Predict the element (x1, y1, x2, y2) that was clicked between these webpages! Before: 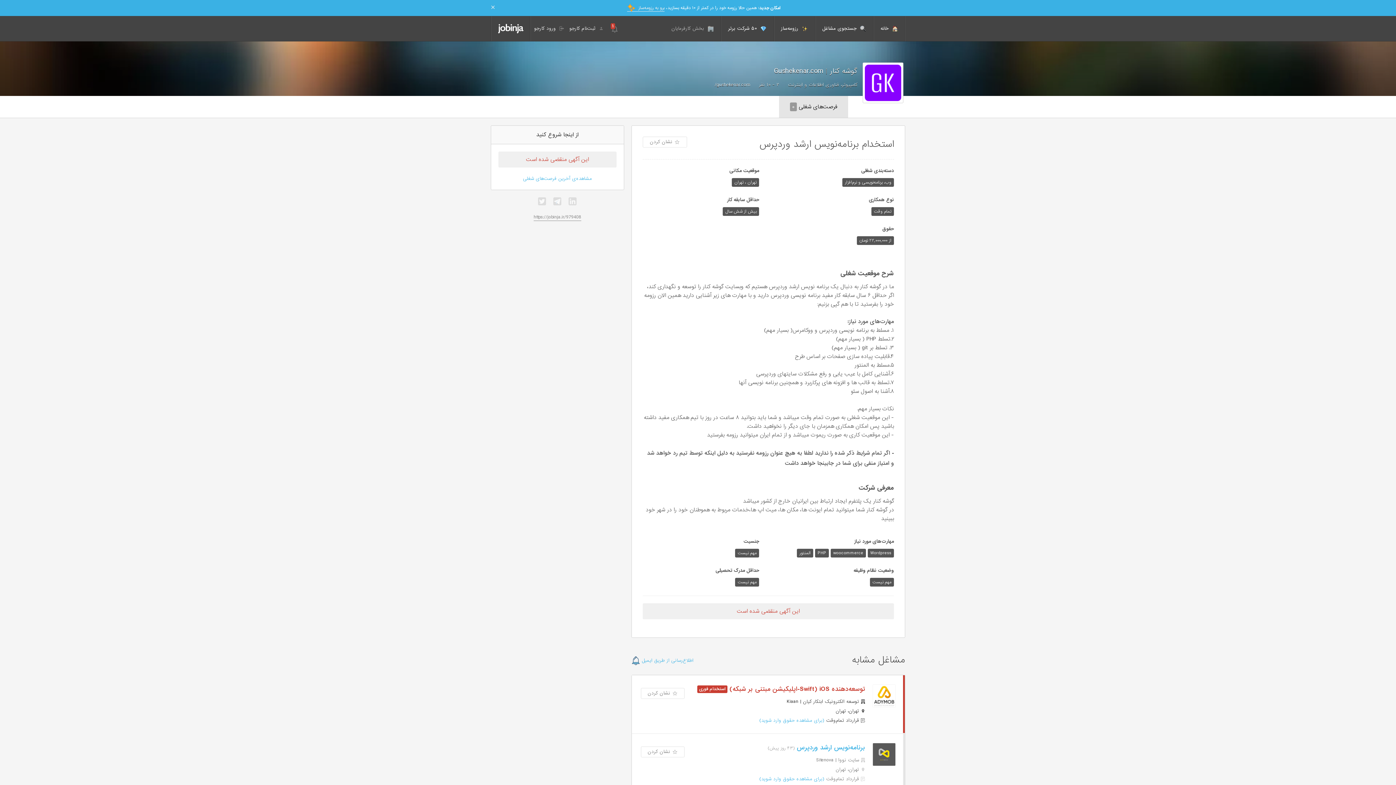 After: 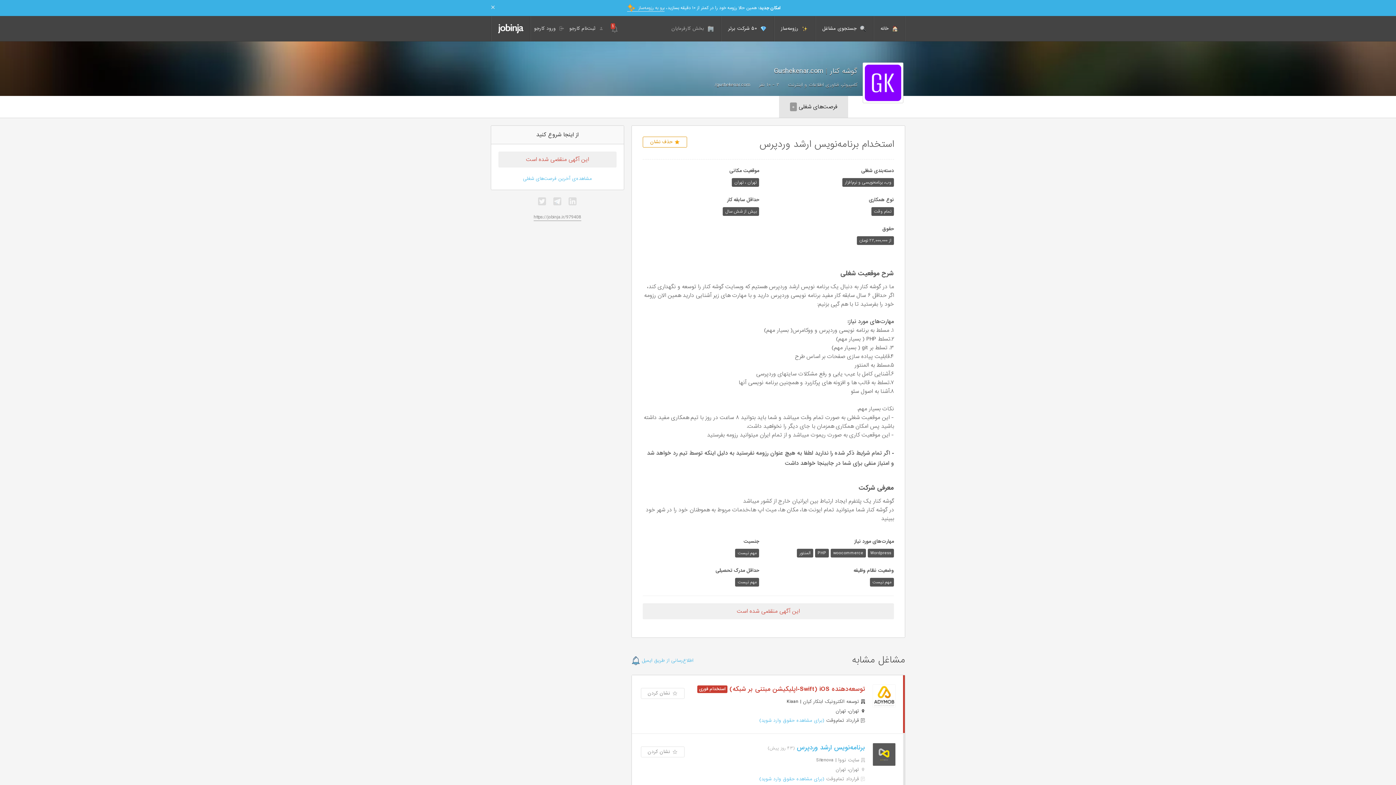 Action: bbox: (642, 136, 687, 147) label:  نشان کردن
حذف نشان